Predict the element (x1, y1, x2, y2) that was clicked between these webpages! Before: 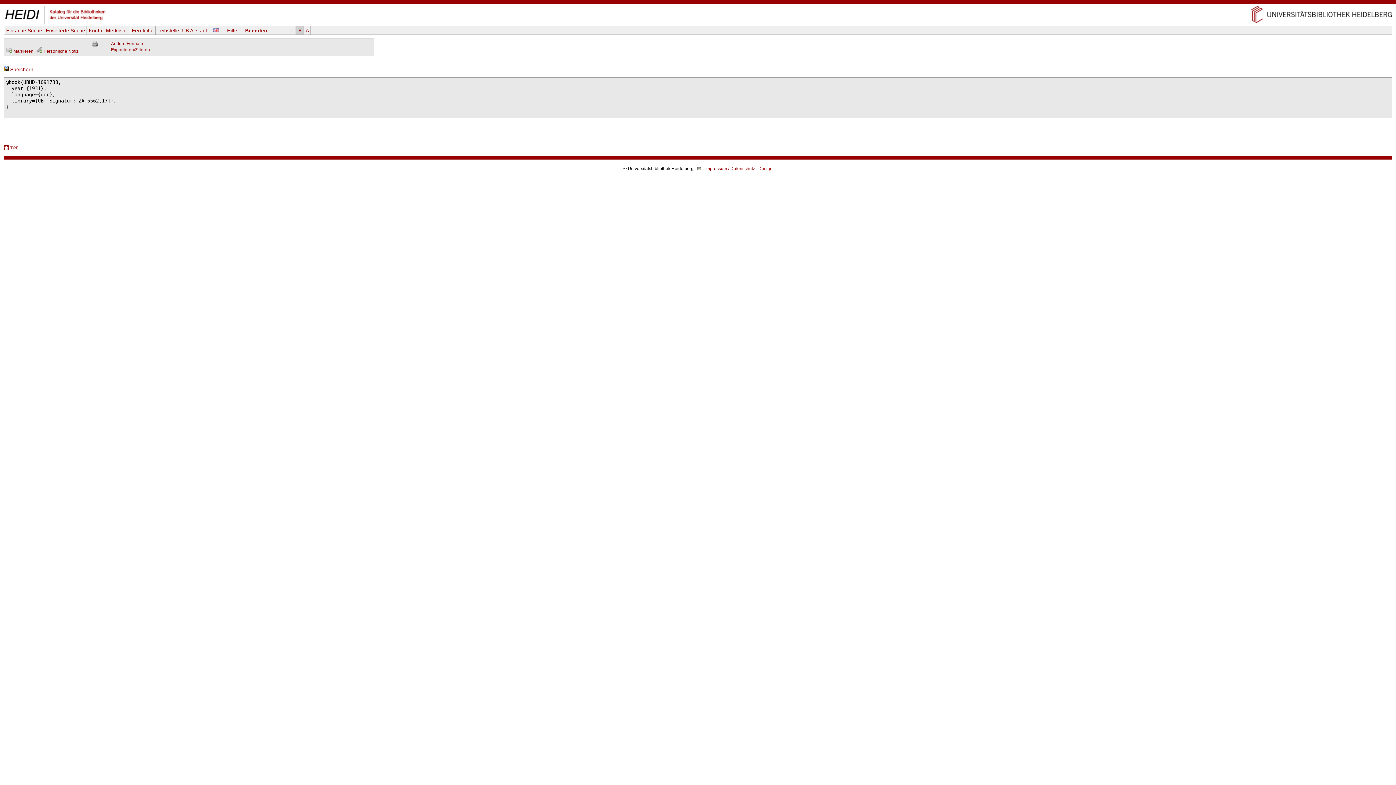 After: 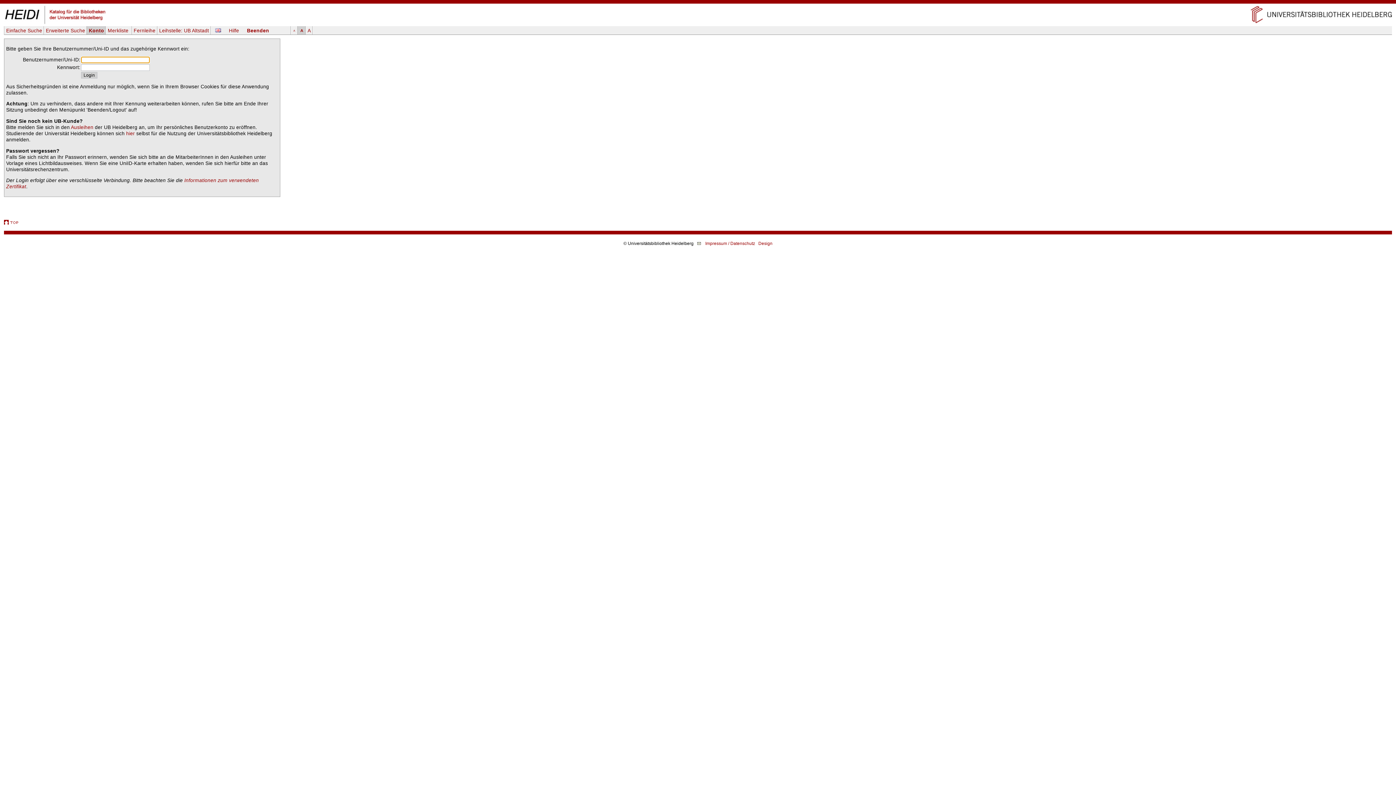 Action: label: Konto bbox: (87, 26, 103, 34)